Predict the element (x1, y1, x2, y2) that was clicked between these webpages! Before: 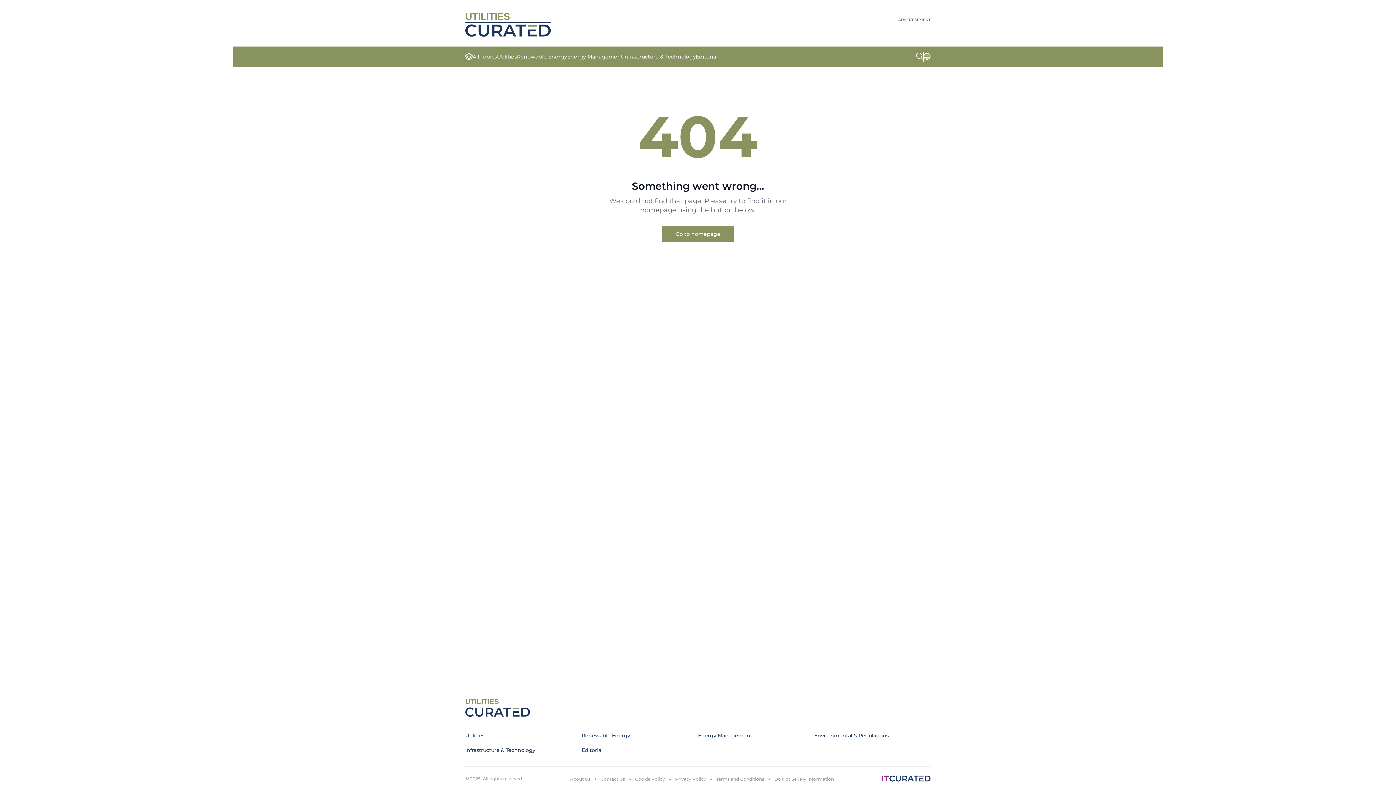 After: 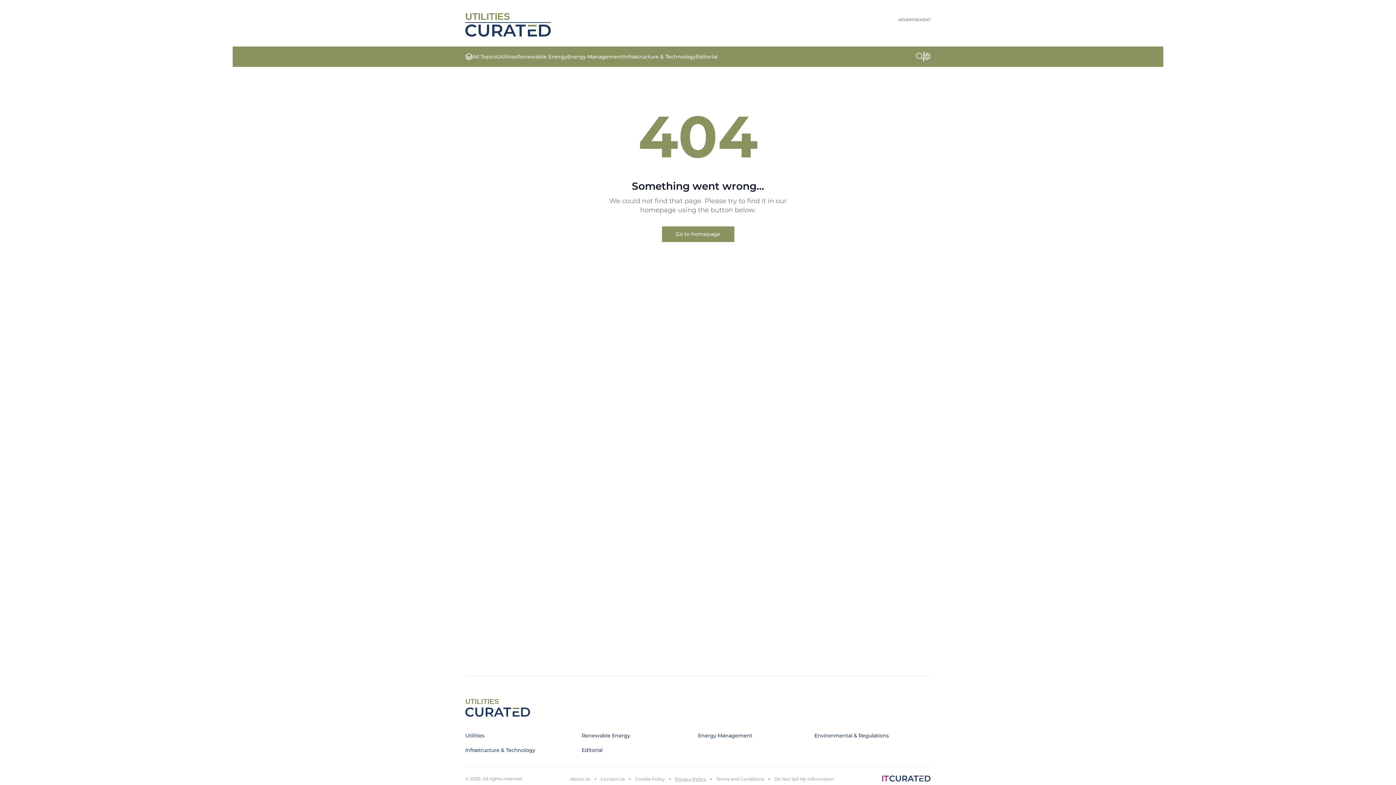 Action: label: Privacy Policy bbox: (675, 776, 706, 782)